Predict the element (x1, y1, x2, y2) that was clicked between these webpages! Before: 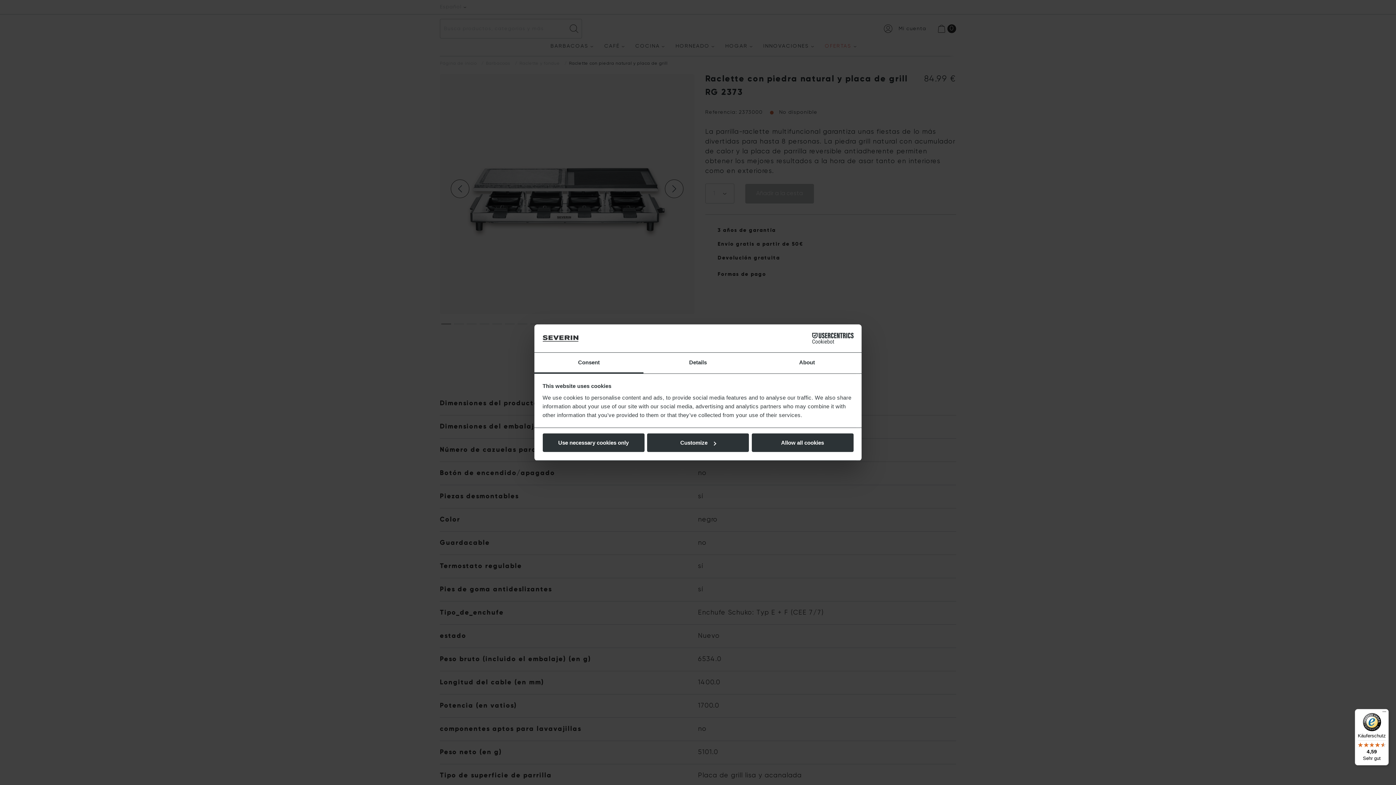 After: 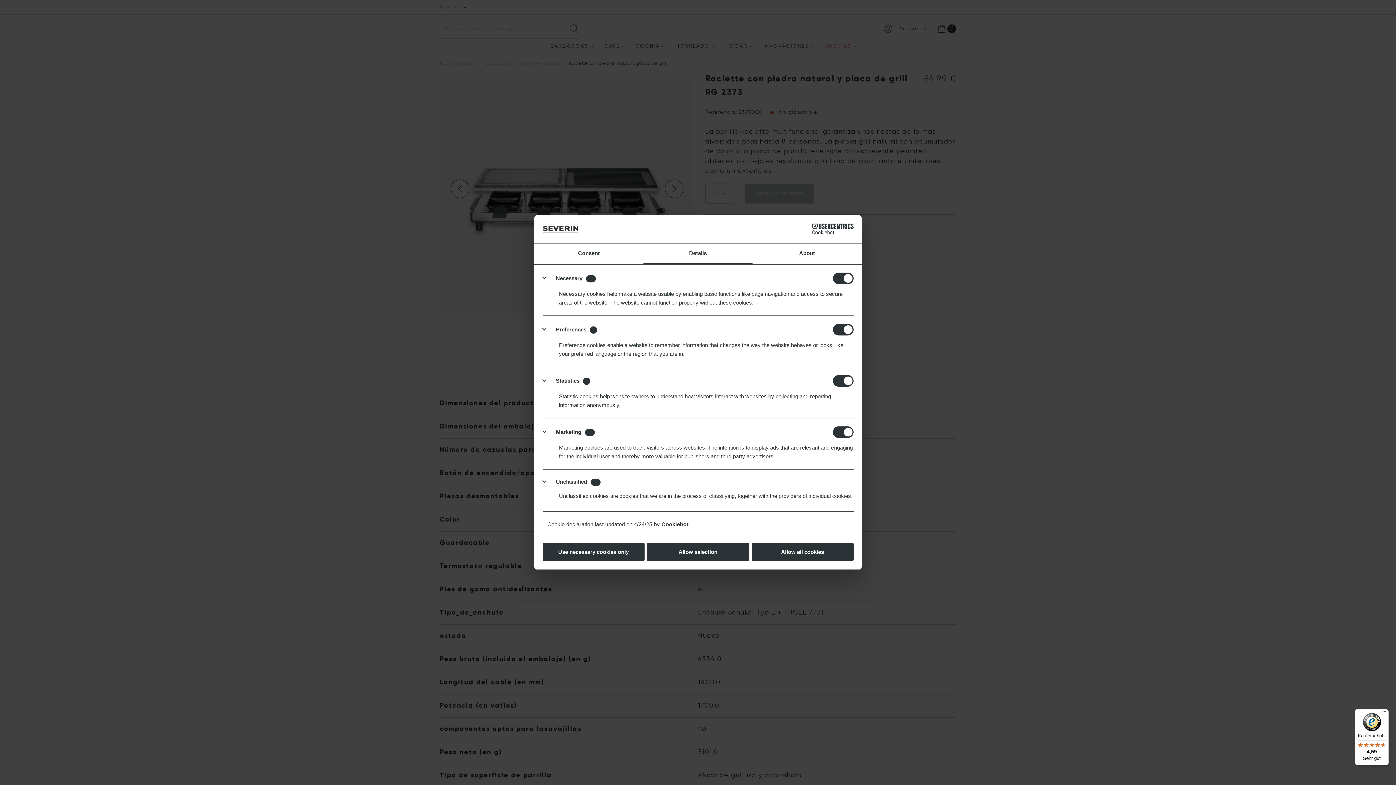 Action: label: Details bbox: (643, 352, 752, 373)